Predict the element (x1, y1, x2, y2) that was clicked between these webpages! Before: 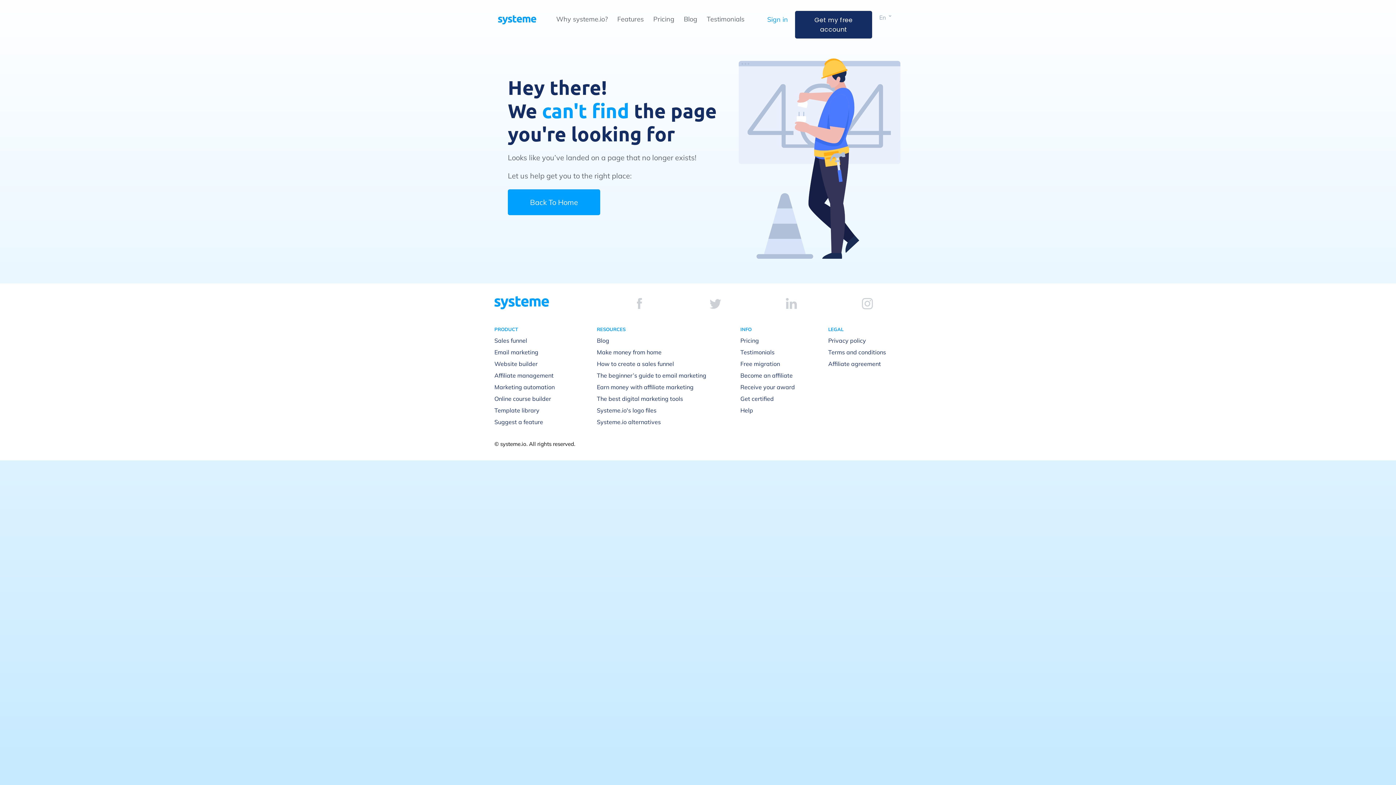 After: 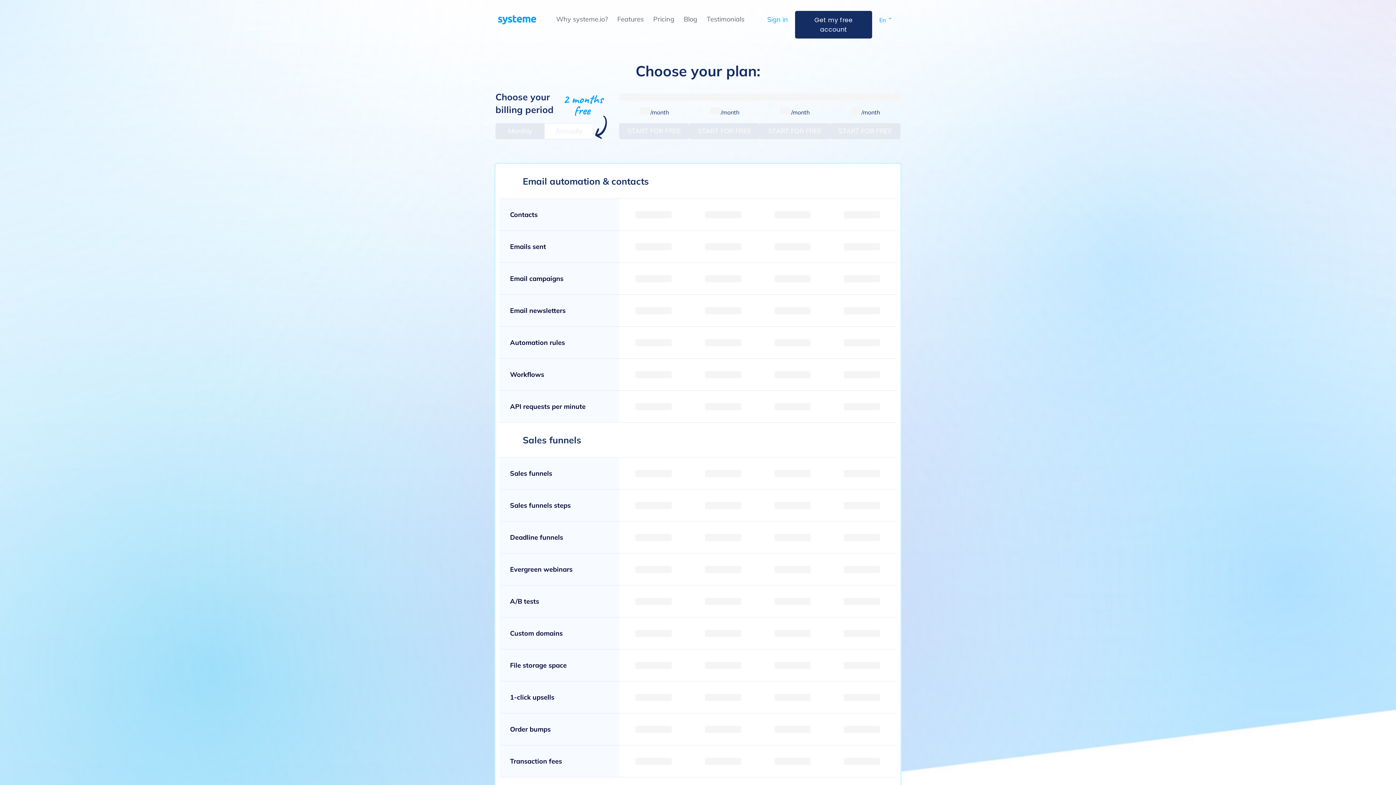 Action: bbox: (740, 336, 759, 344) label: Pricing